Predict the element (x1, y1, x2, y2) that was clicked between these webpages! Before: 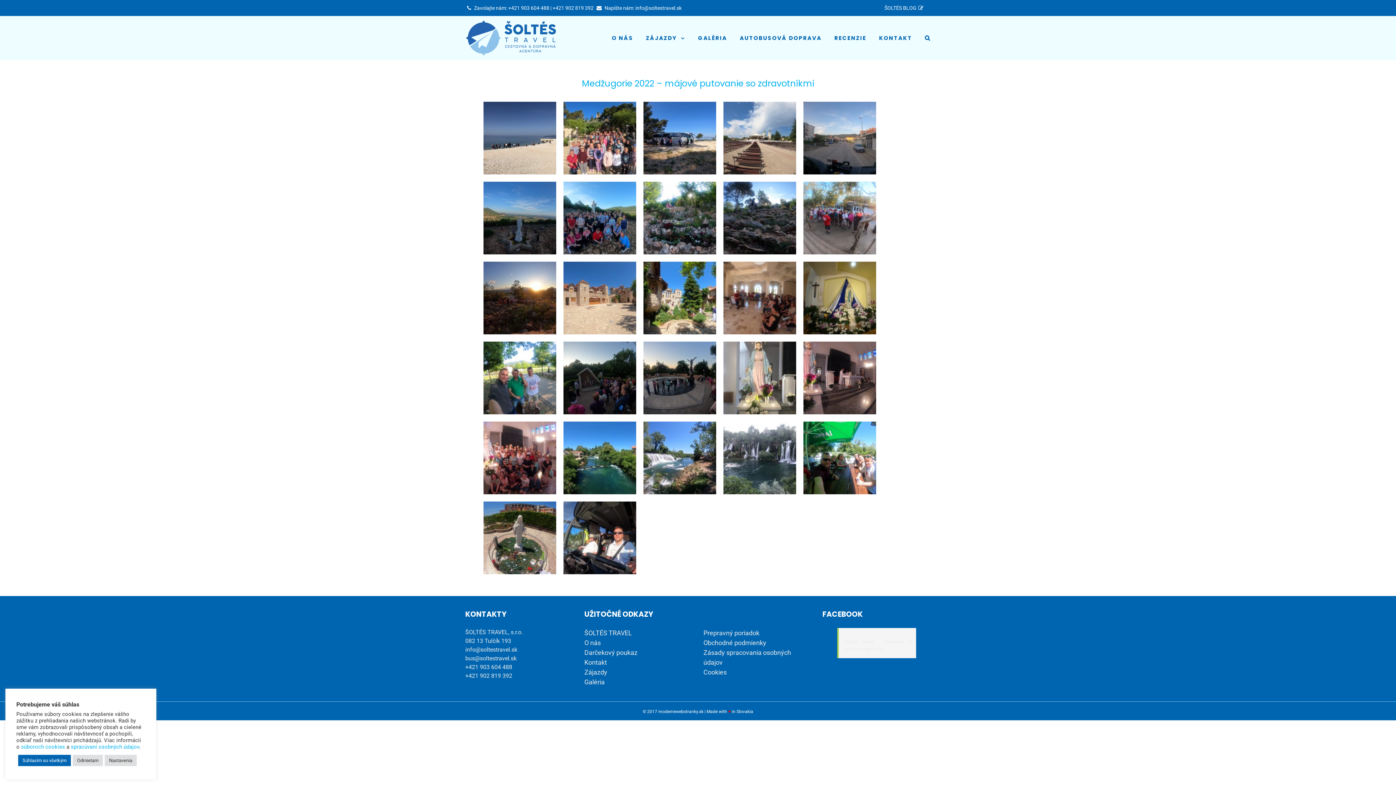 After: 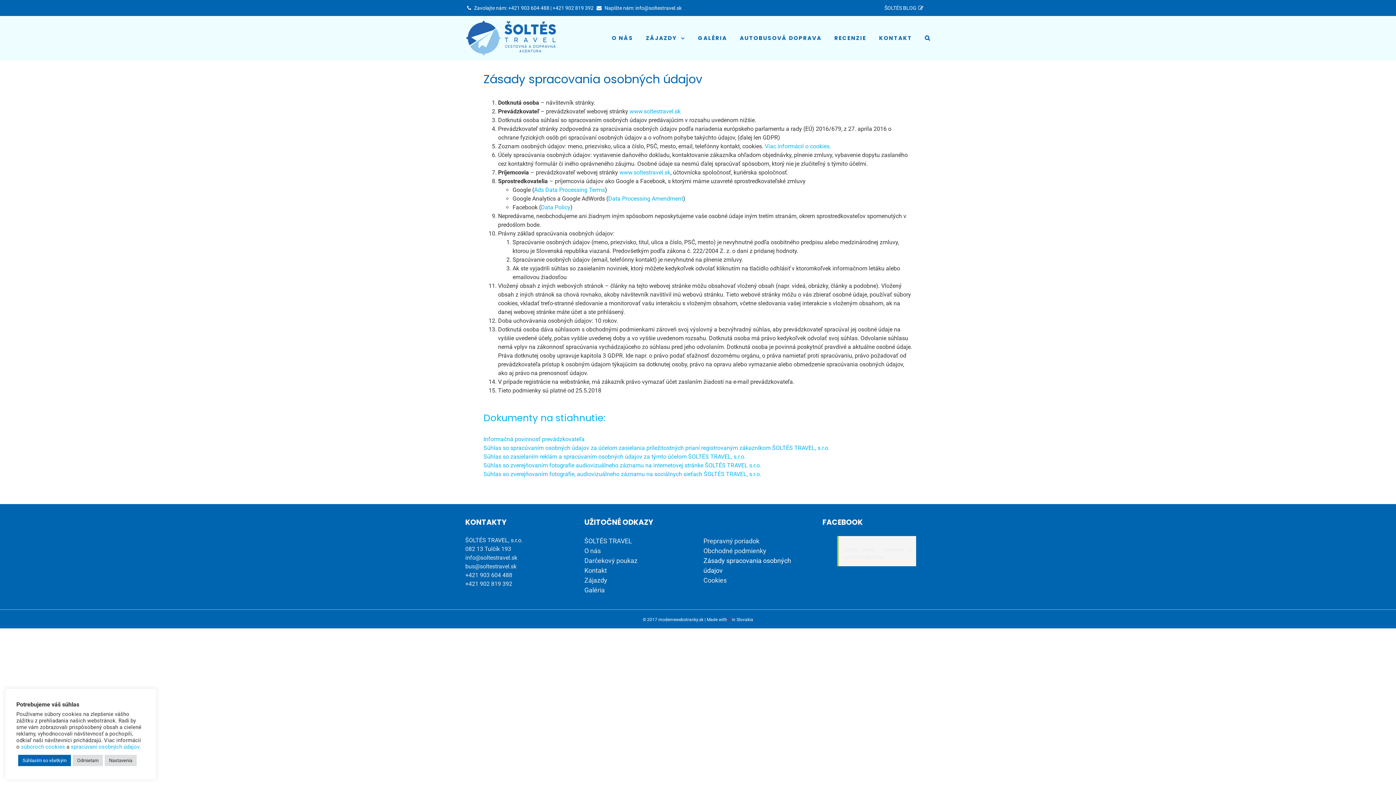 Action: label: Zásady spracovania osobných údajov bbox: (703, 648, 811, 667)